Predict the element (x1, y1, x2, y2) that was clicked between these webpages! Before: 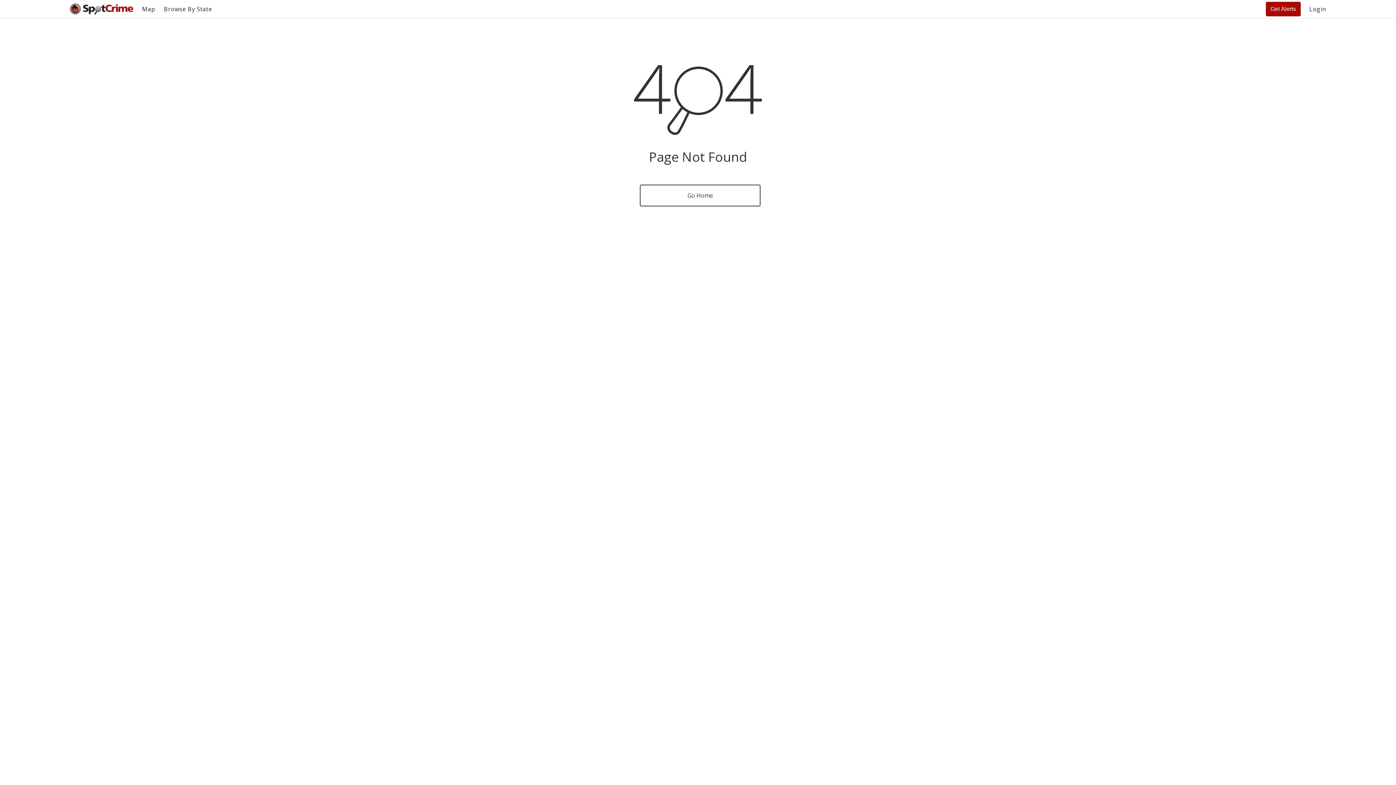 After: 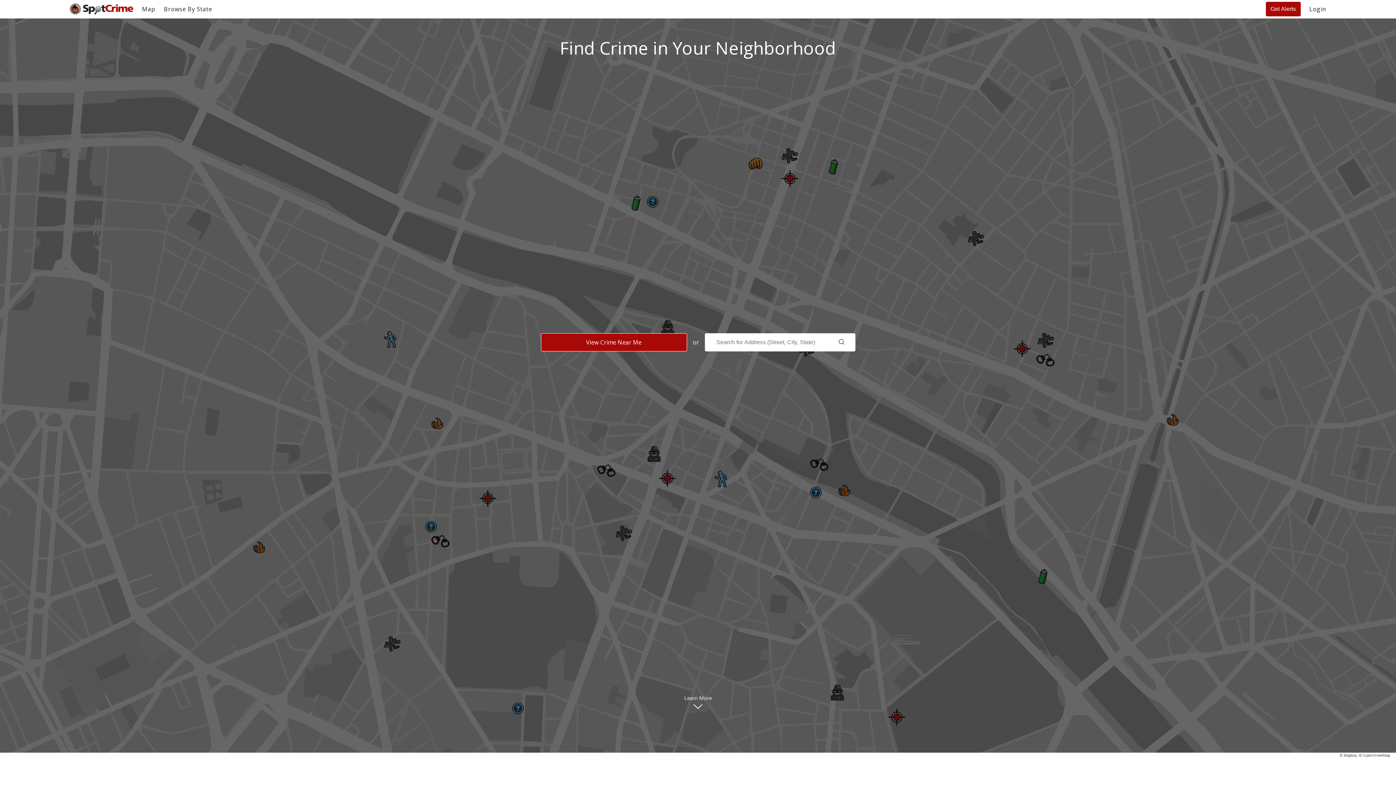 Action: bbox: (640, 184, 760, 206) label: Go Home